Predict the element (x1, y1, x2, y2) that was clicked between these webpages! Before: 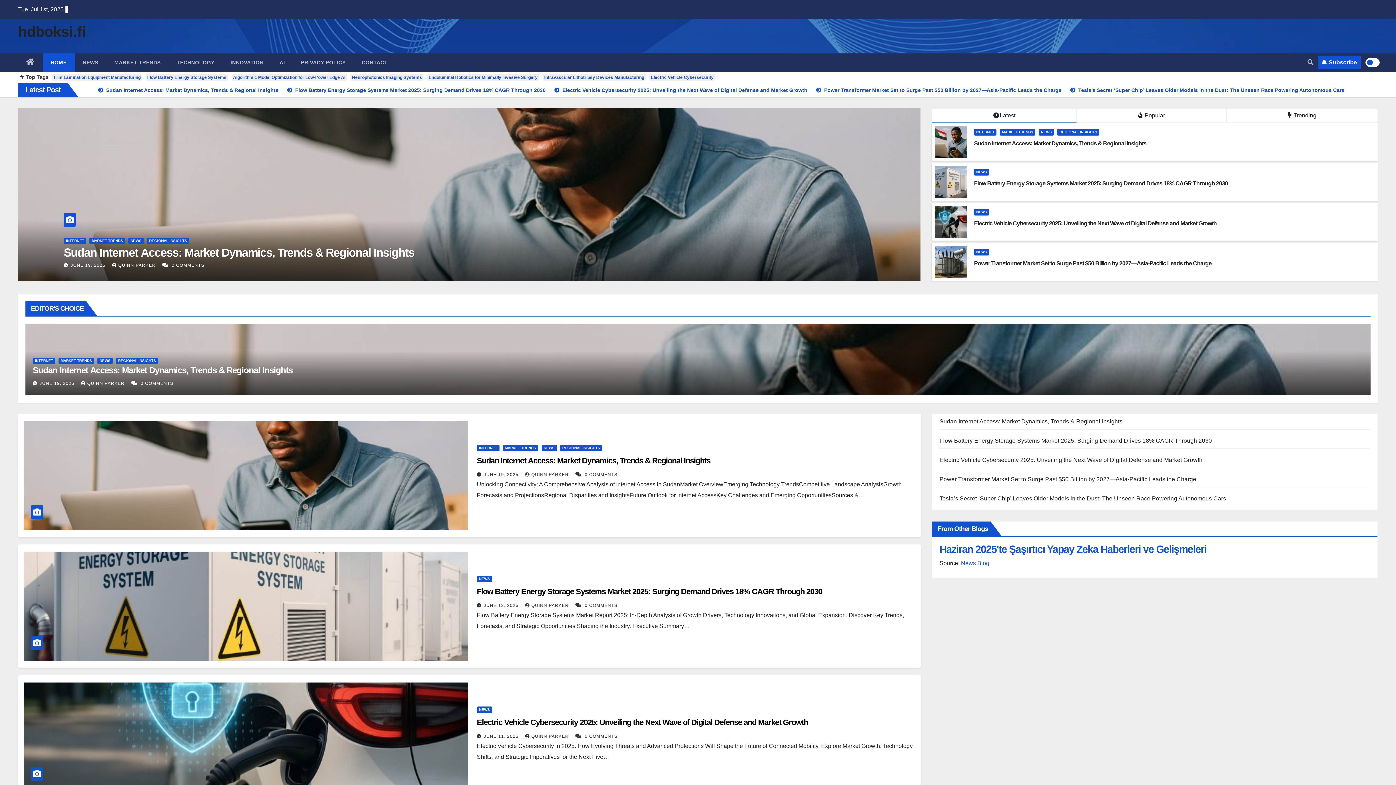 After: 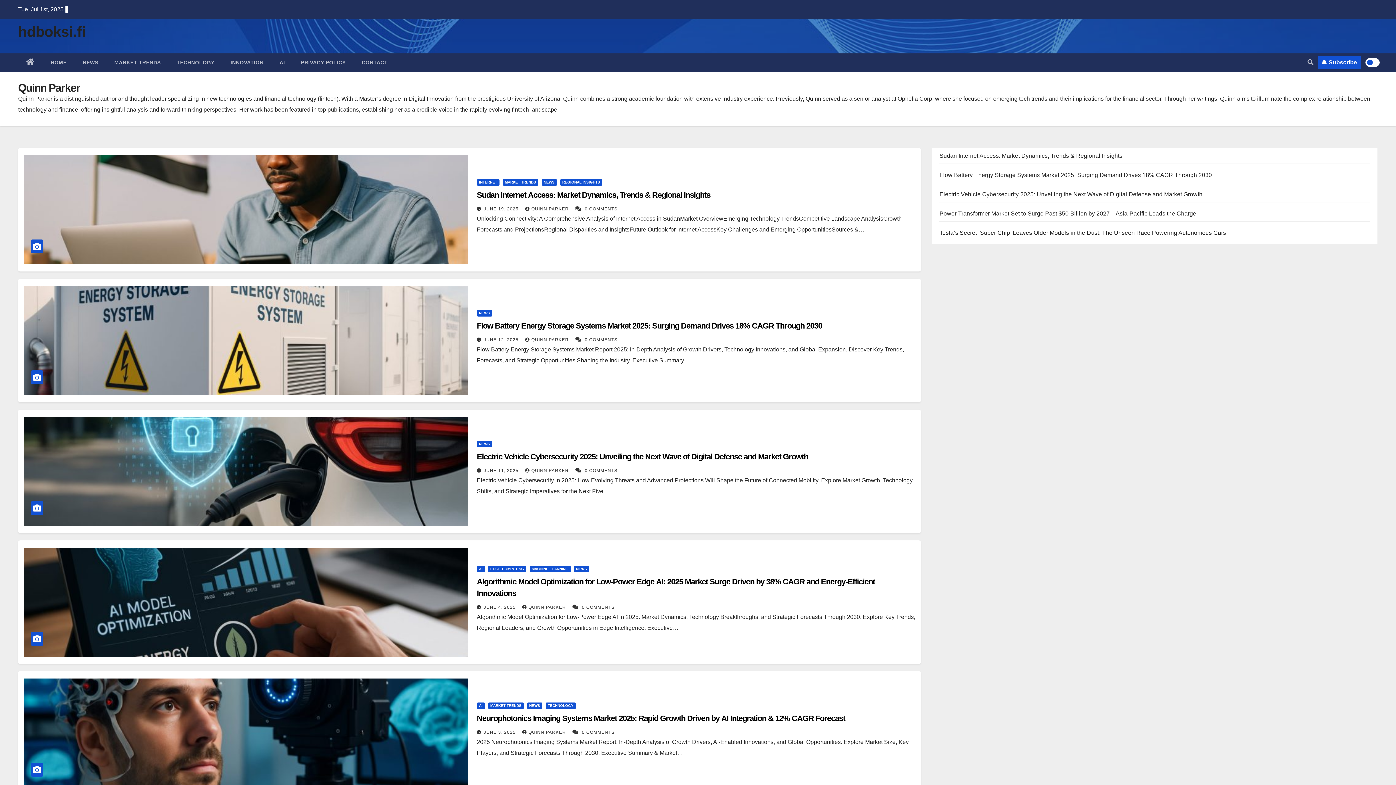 Action: label: QUINN PARKER  bbox: (81, 381, 126, 386)